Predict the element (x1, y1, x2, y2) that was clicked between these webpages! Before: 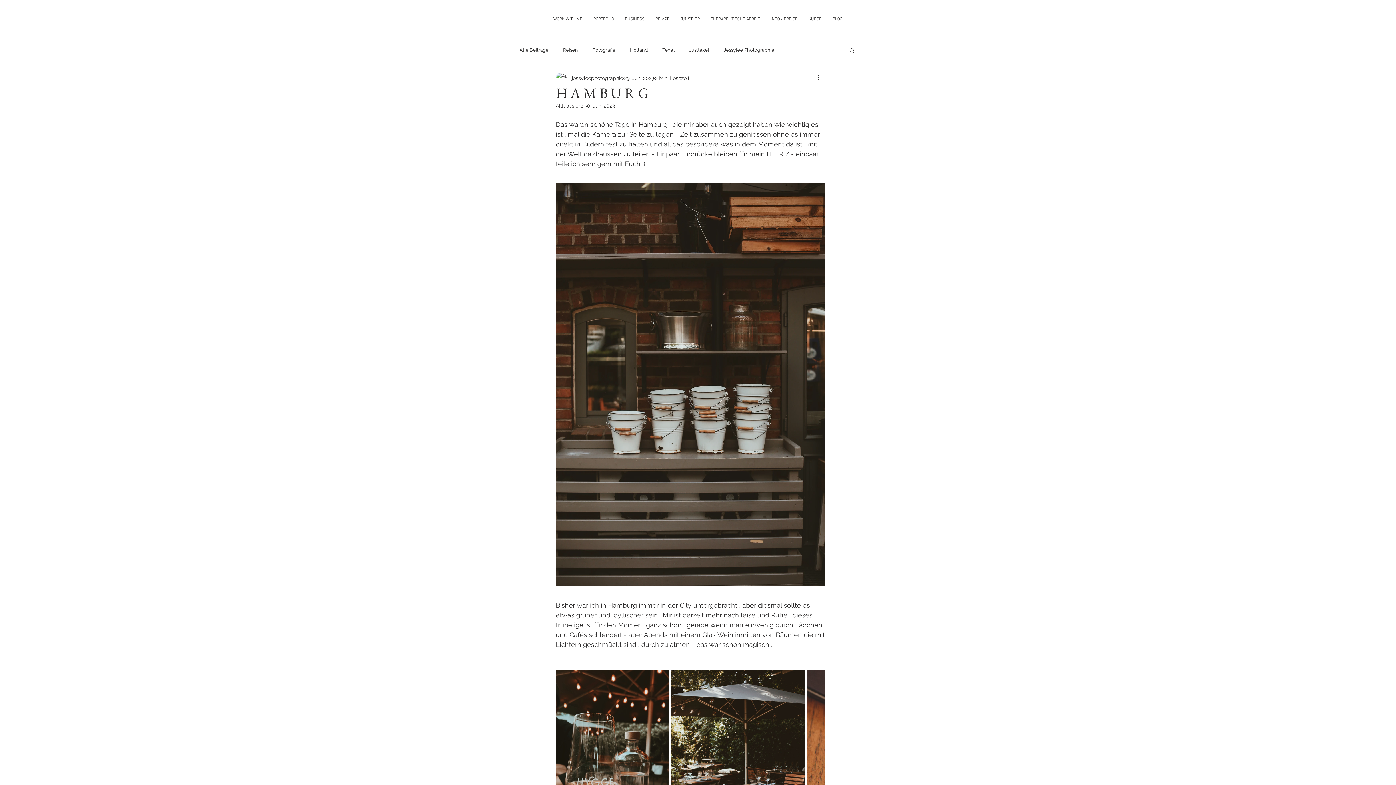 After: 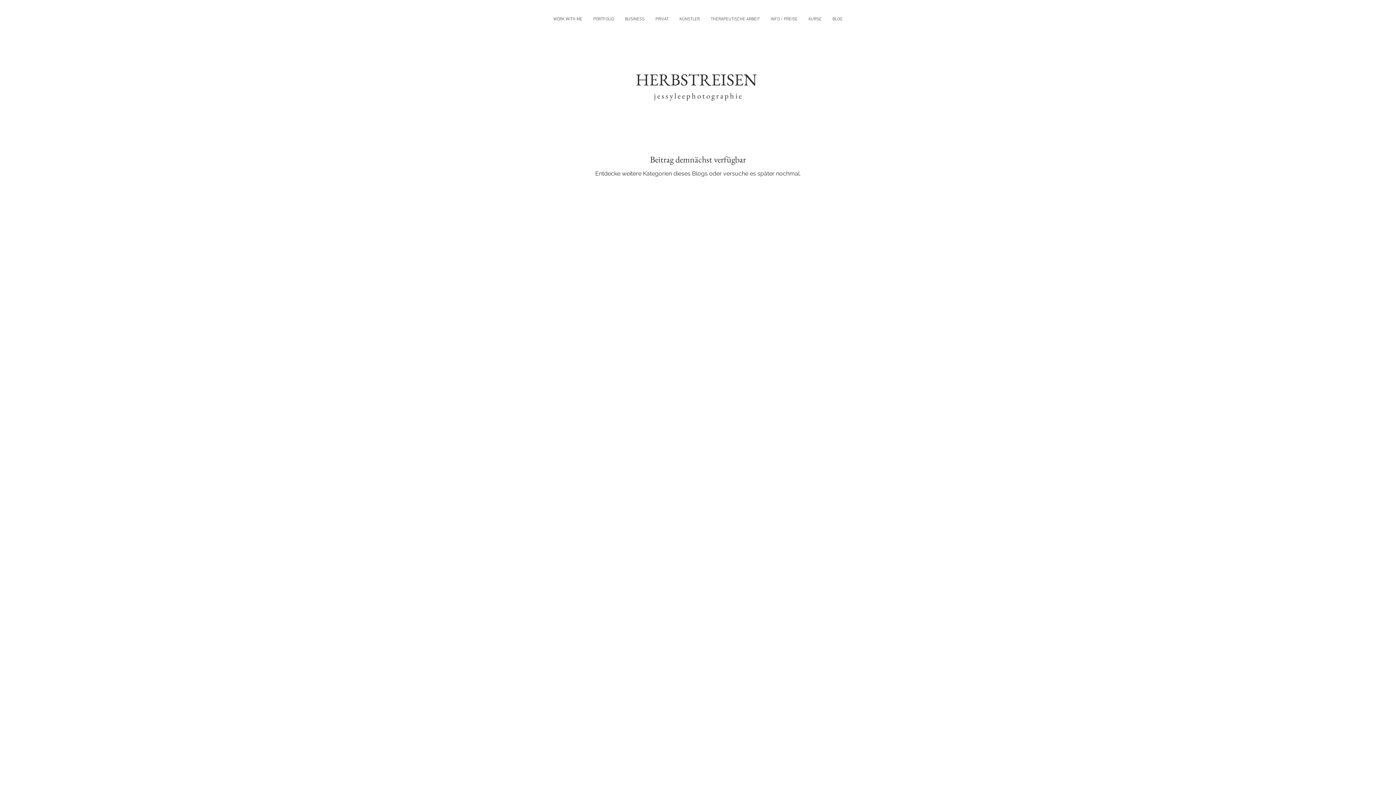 Action: label: Justtexel bbox: (689, 46, 709, 53)